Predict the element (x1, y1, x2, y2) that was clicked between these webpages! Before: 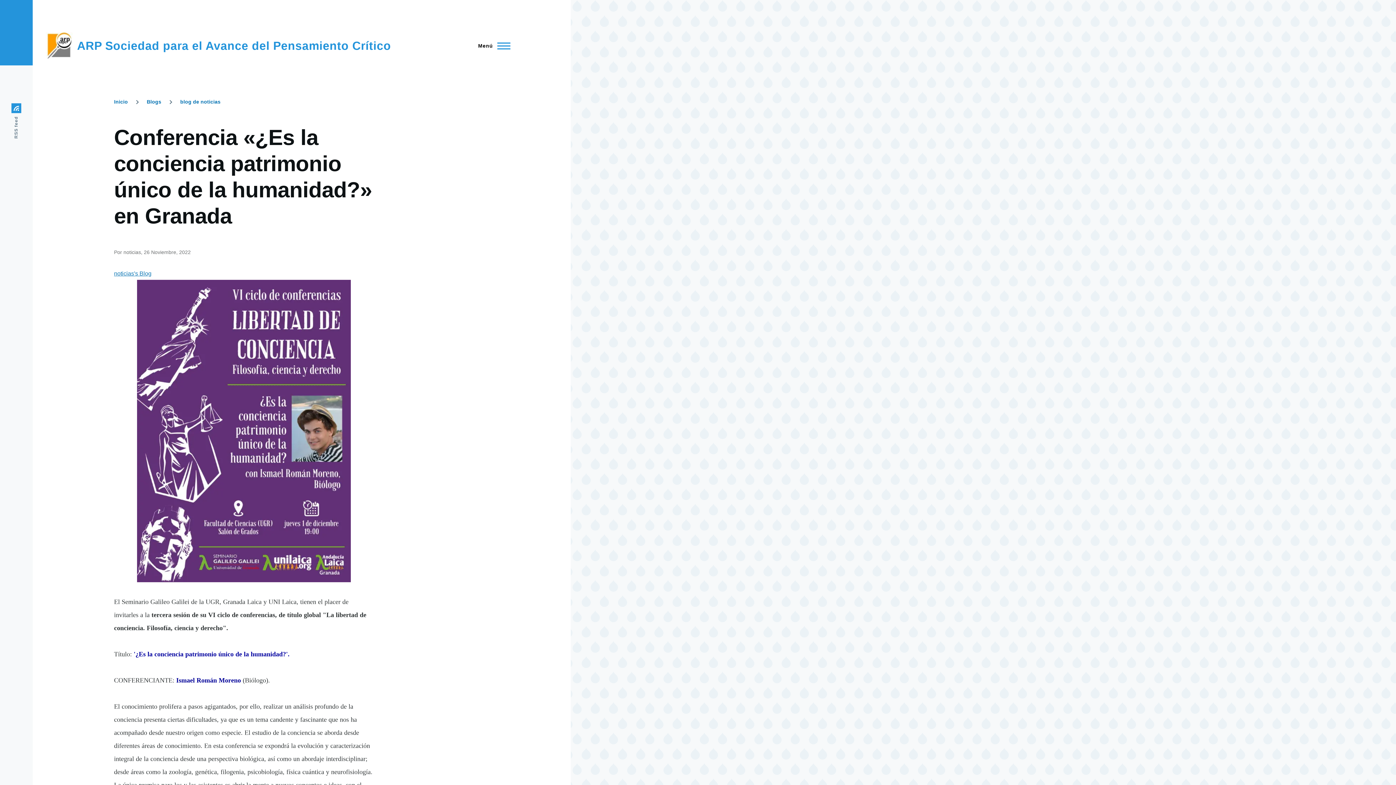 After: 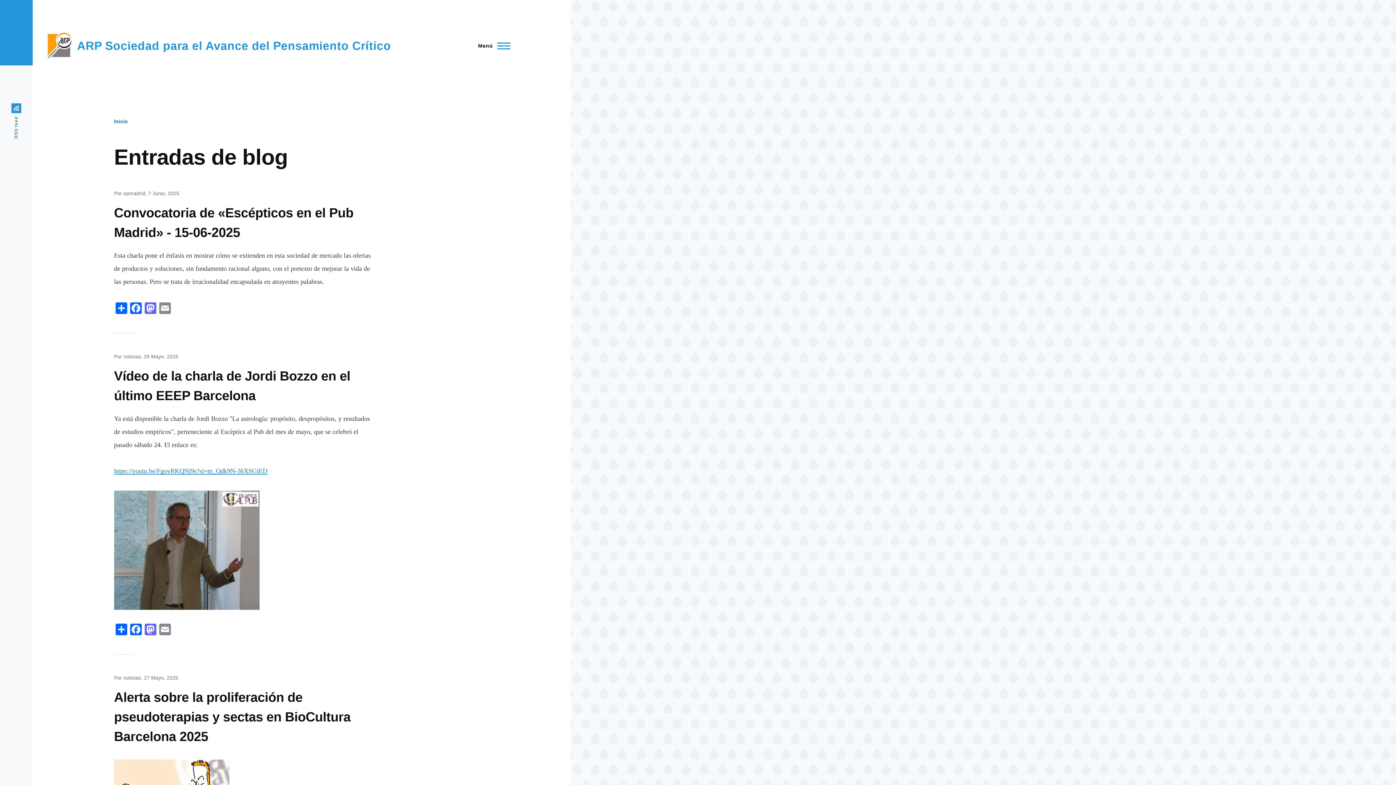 Action: bbox: (146, 98, 161, 104) label: Blogs